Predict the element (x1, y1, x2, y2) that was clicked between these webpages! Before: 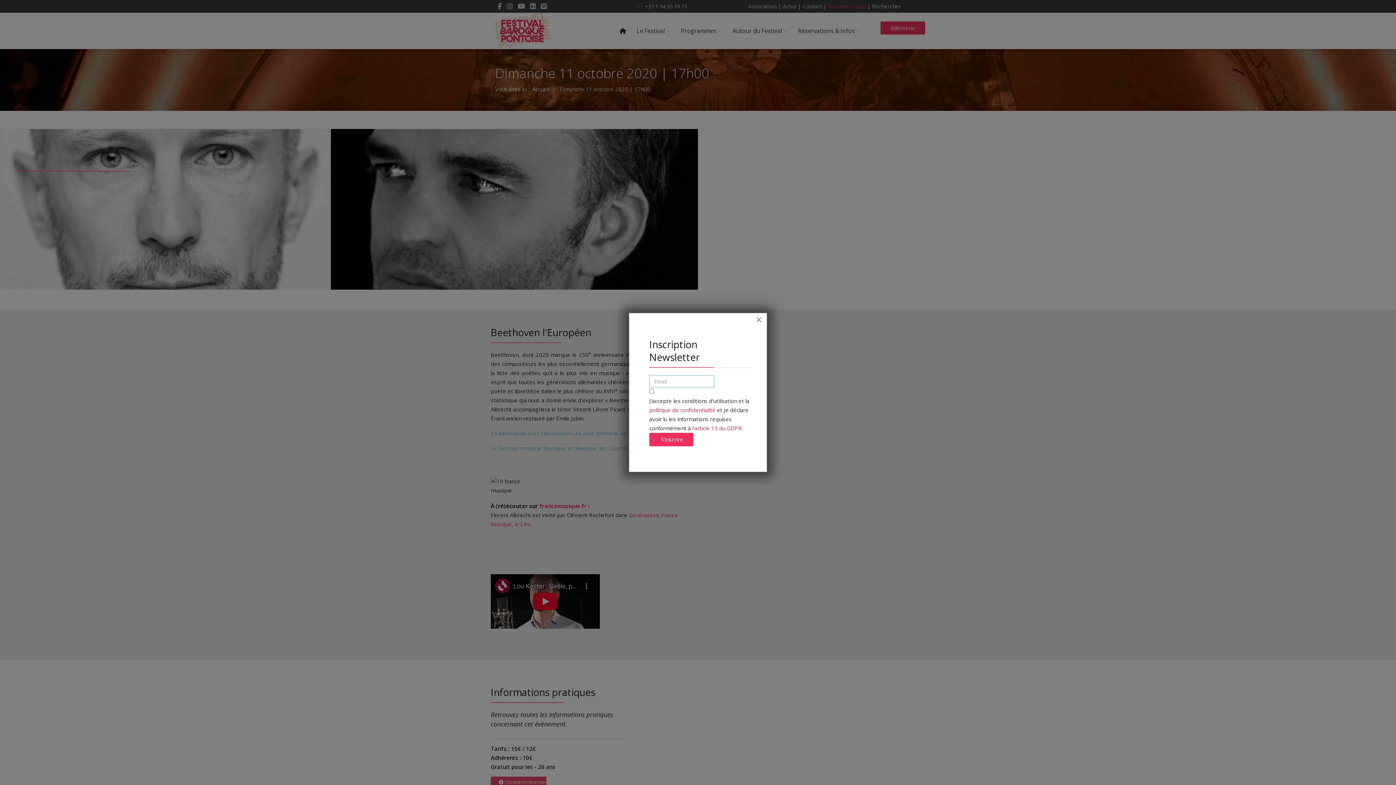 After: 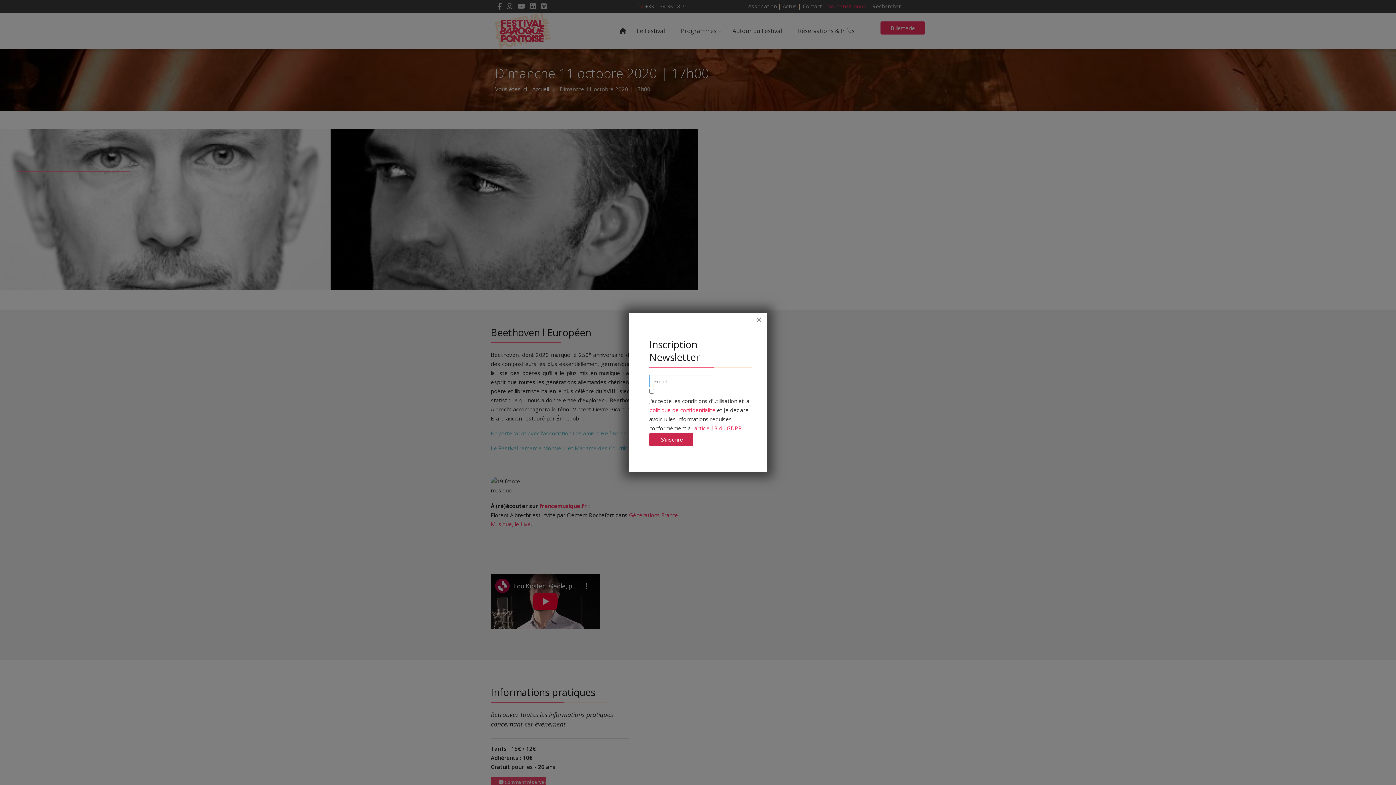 Action: bbox: (649, 433, 693, 446) label: S'inscrire